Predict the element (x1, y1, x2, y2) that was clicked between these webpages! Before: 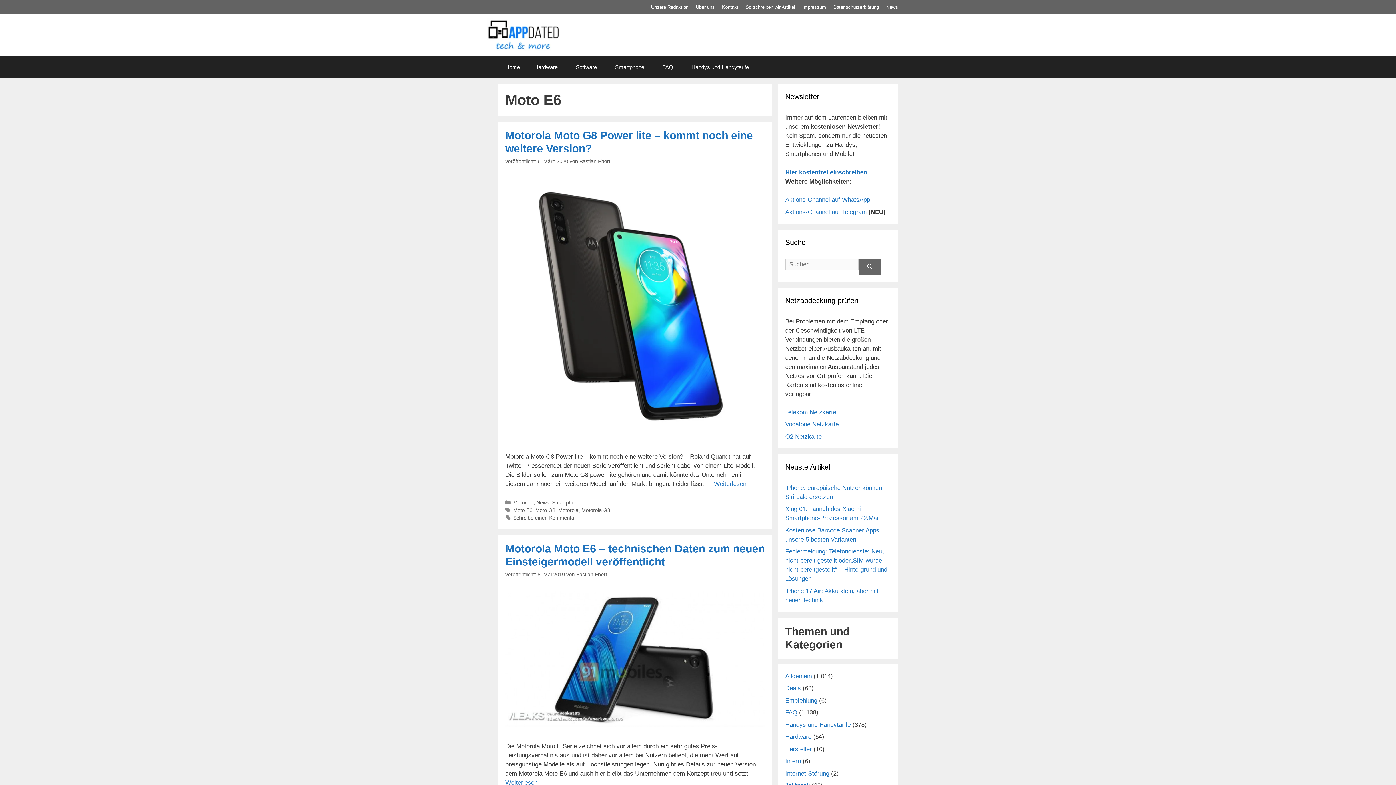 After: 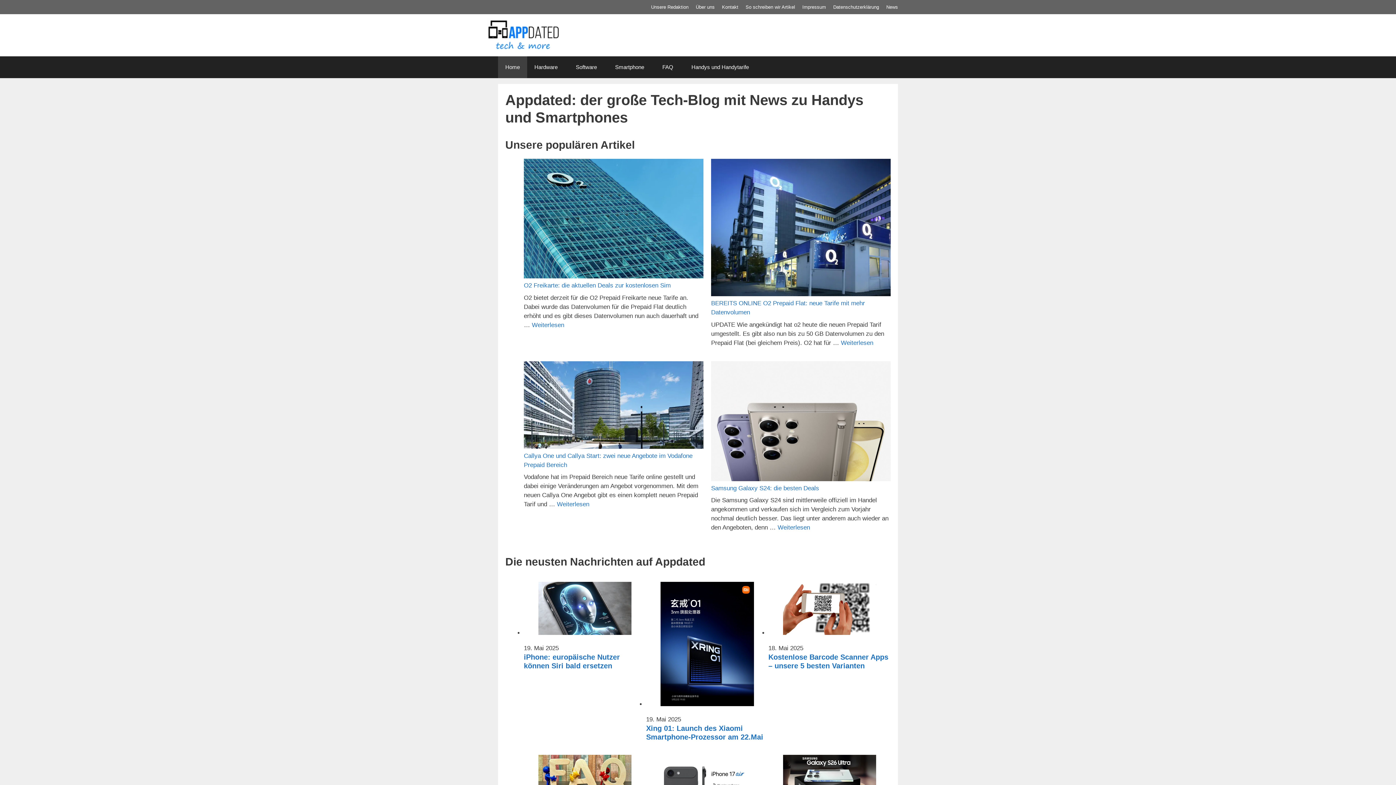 Action: bbox: (498, 56, 527, 78) label: Home